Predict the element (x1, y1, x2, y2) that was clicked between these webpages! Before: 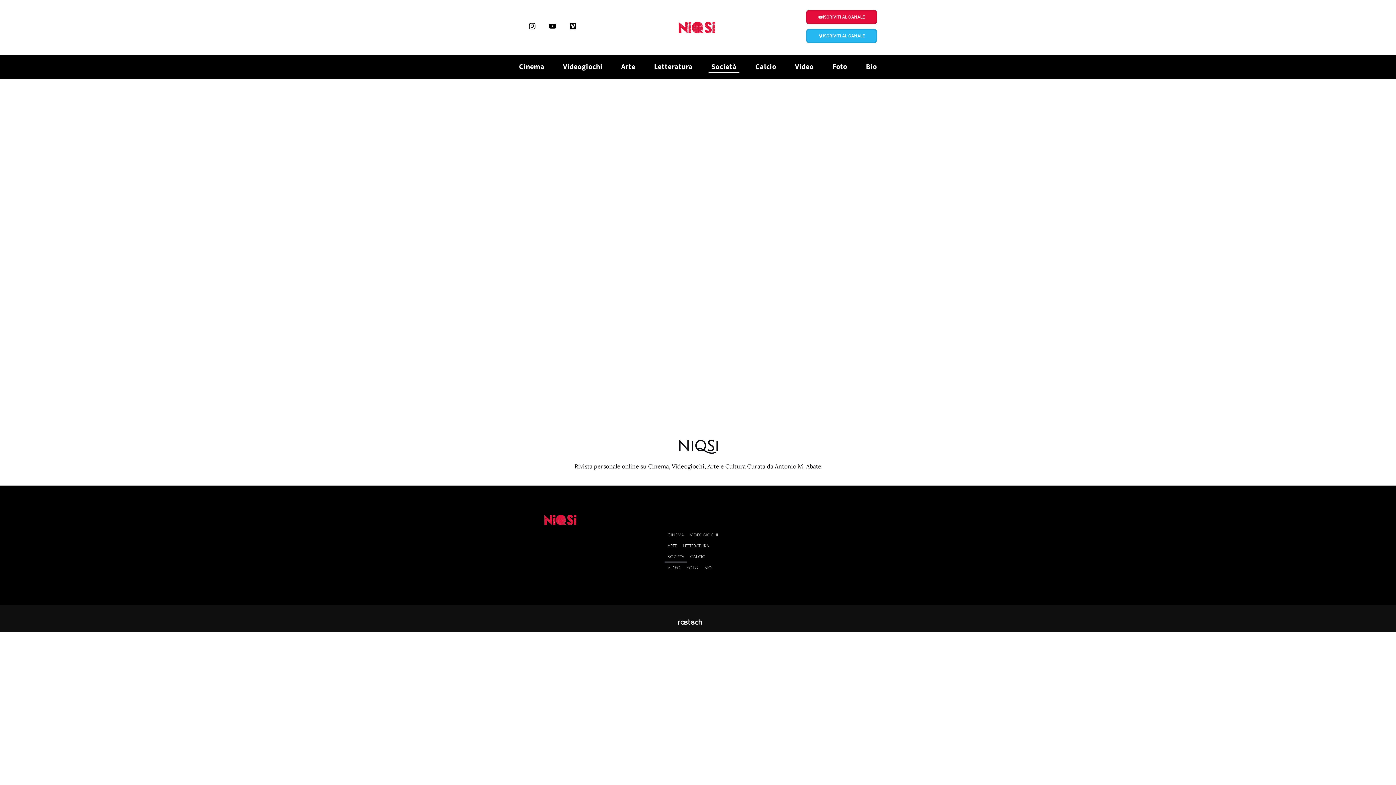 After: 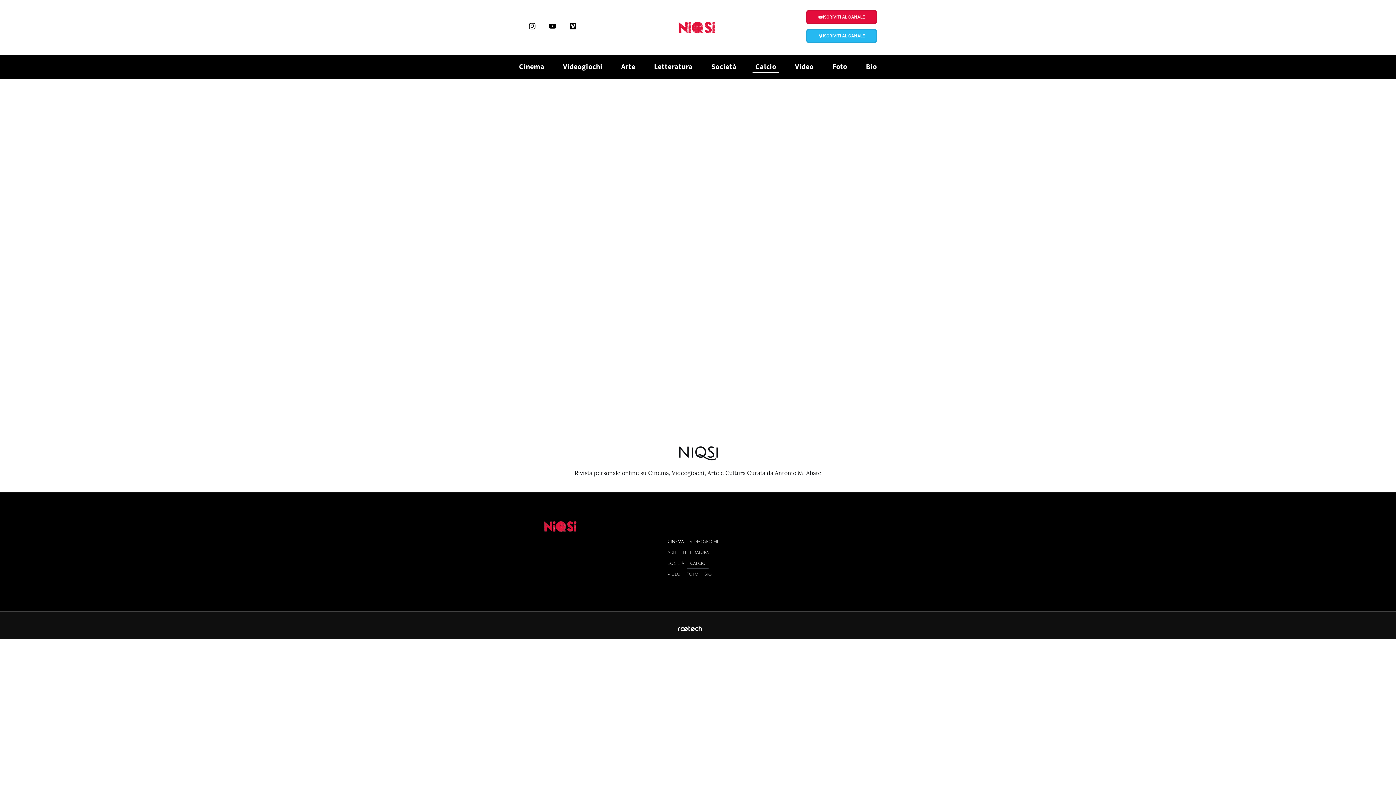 Action: bbox: (752, 60, 779, 73) label: Calcio